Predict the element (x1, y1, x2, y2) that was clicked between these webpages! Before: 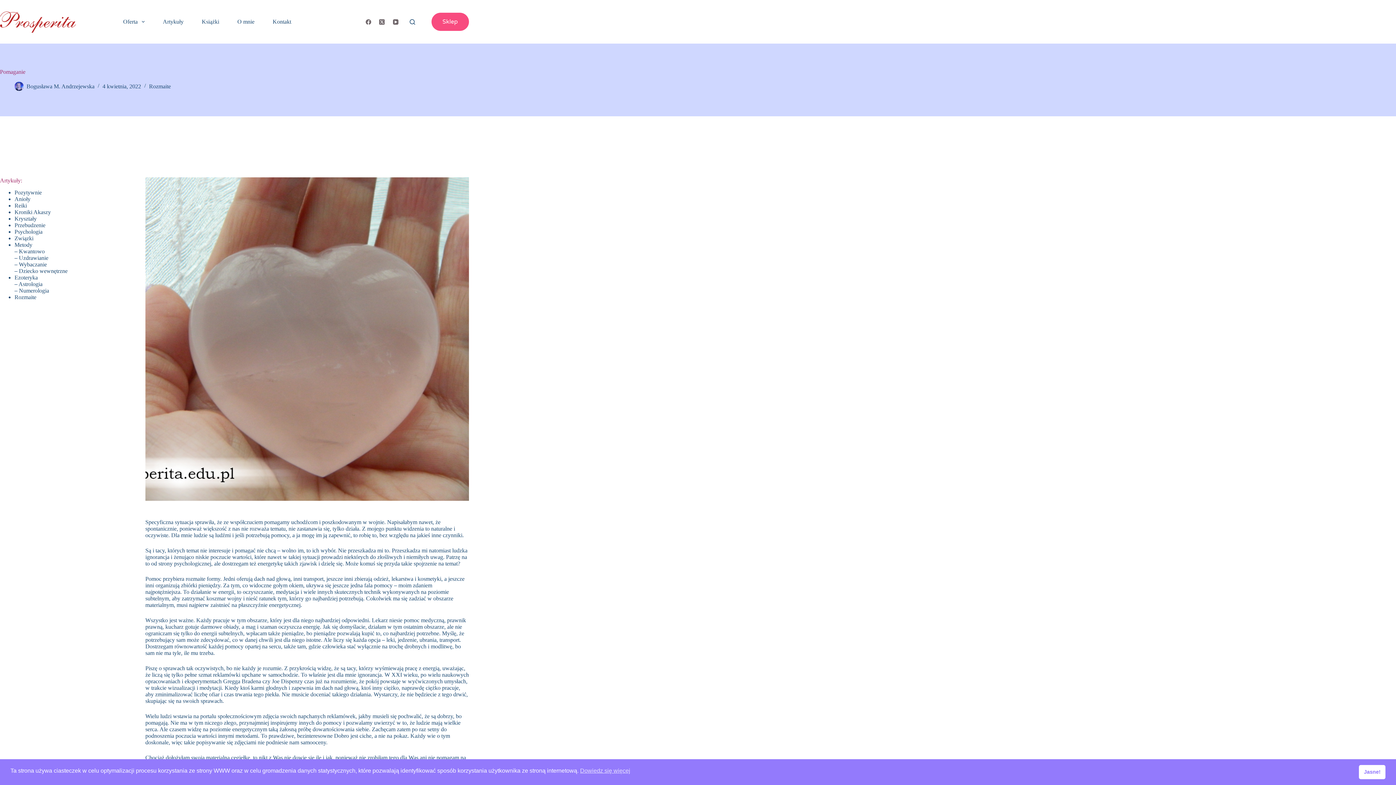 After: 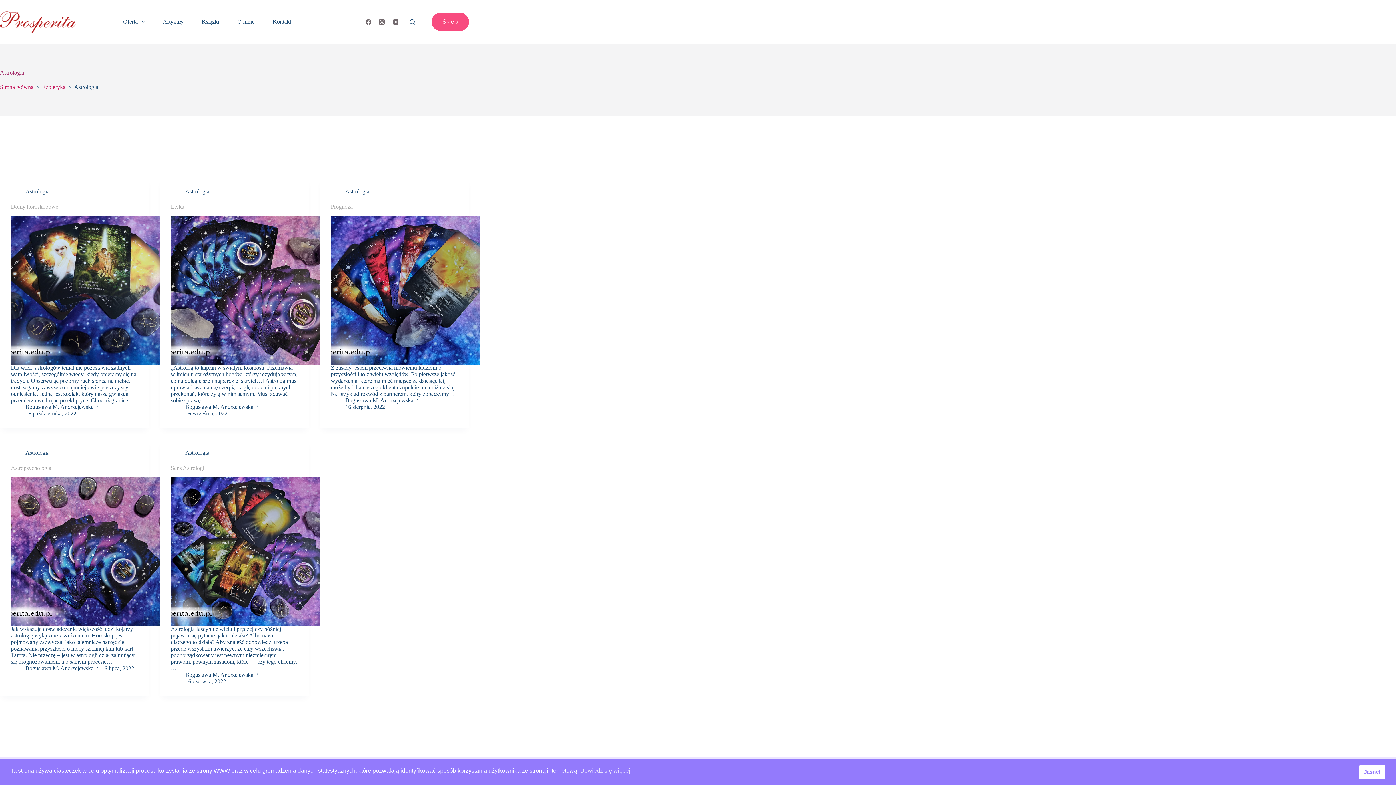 Action: label: Astrologia bbox: (18, 281, 42, 287)